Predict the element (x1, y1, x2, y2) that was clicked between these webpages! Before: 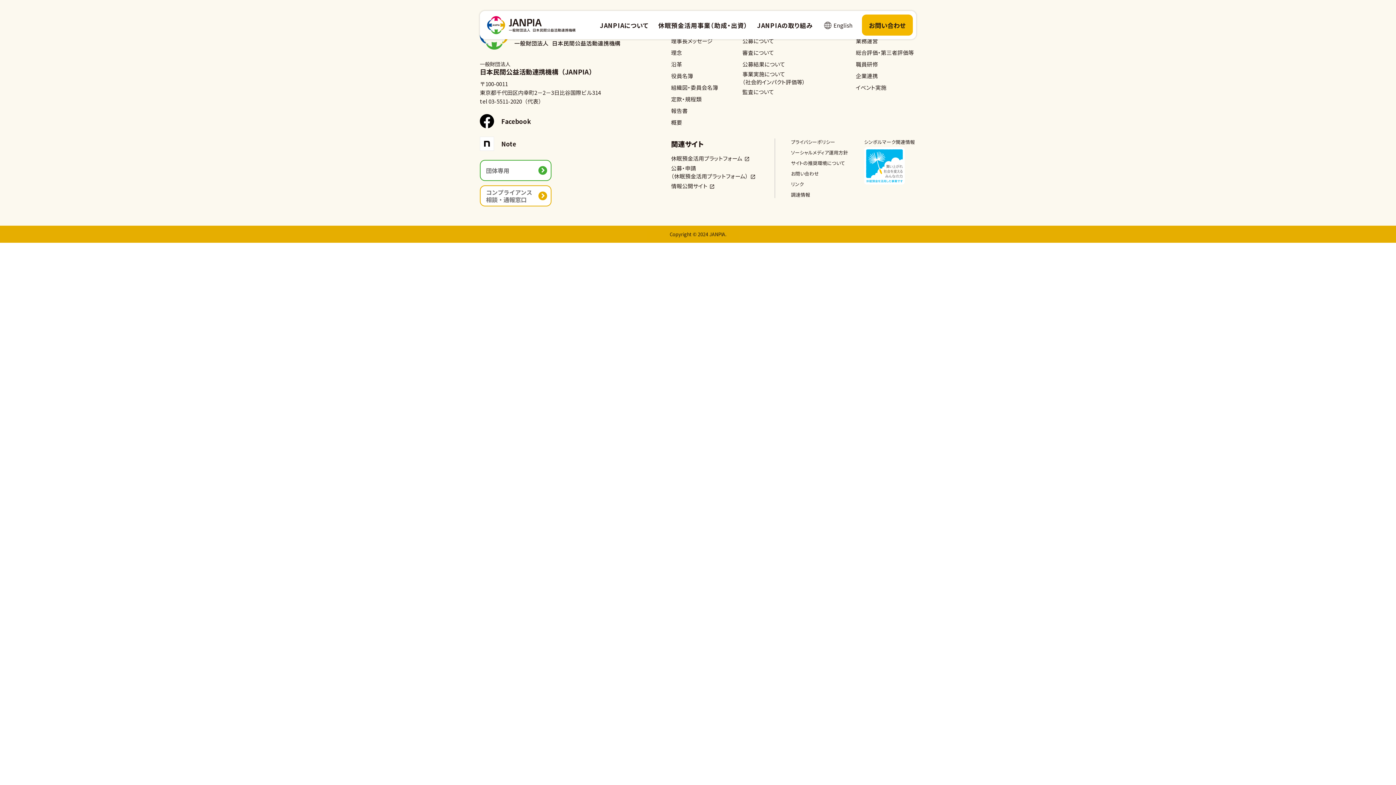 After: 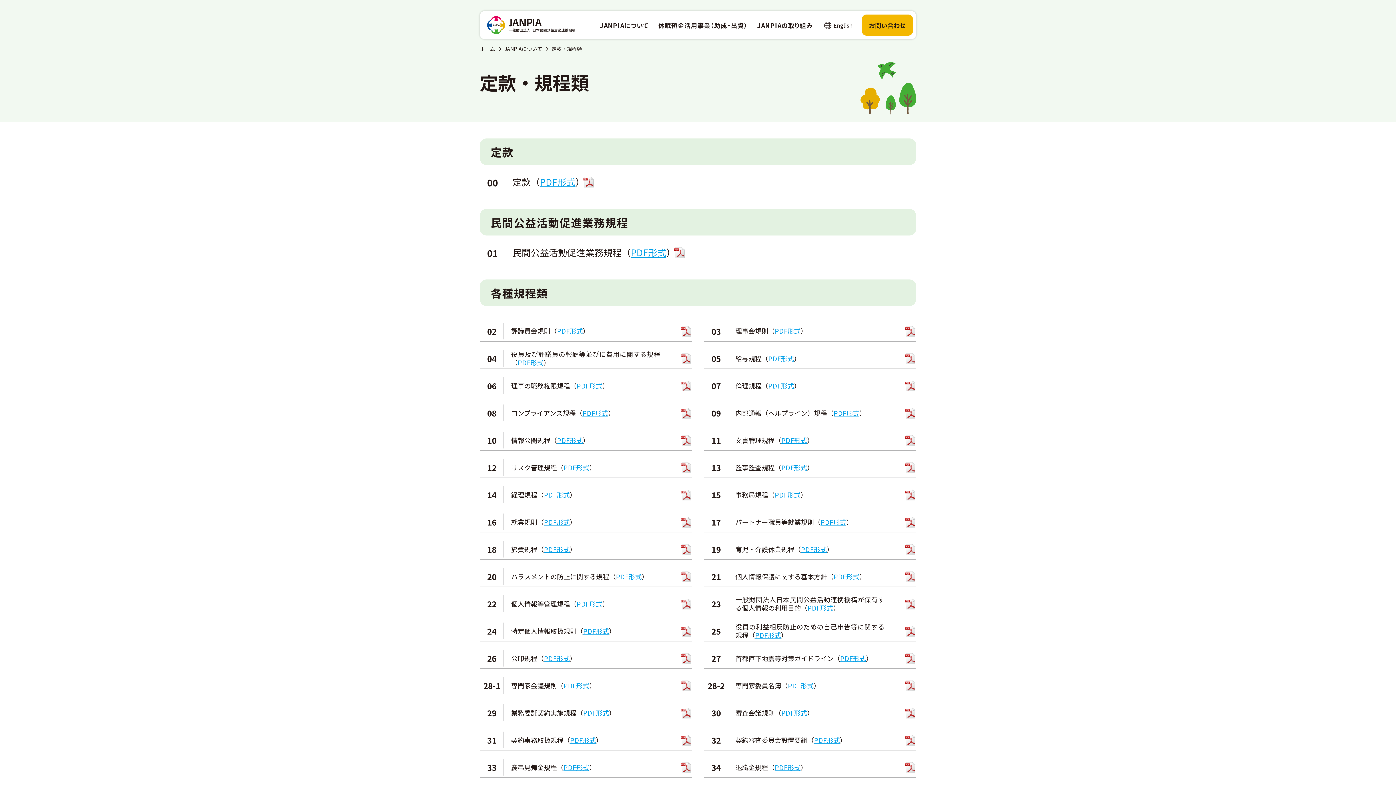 Action: label: 定款・規程類 bbox: (671, 95, 701, 102)